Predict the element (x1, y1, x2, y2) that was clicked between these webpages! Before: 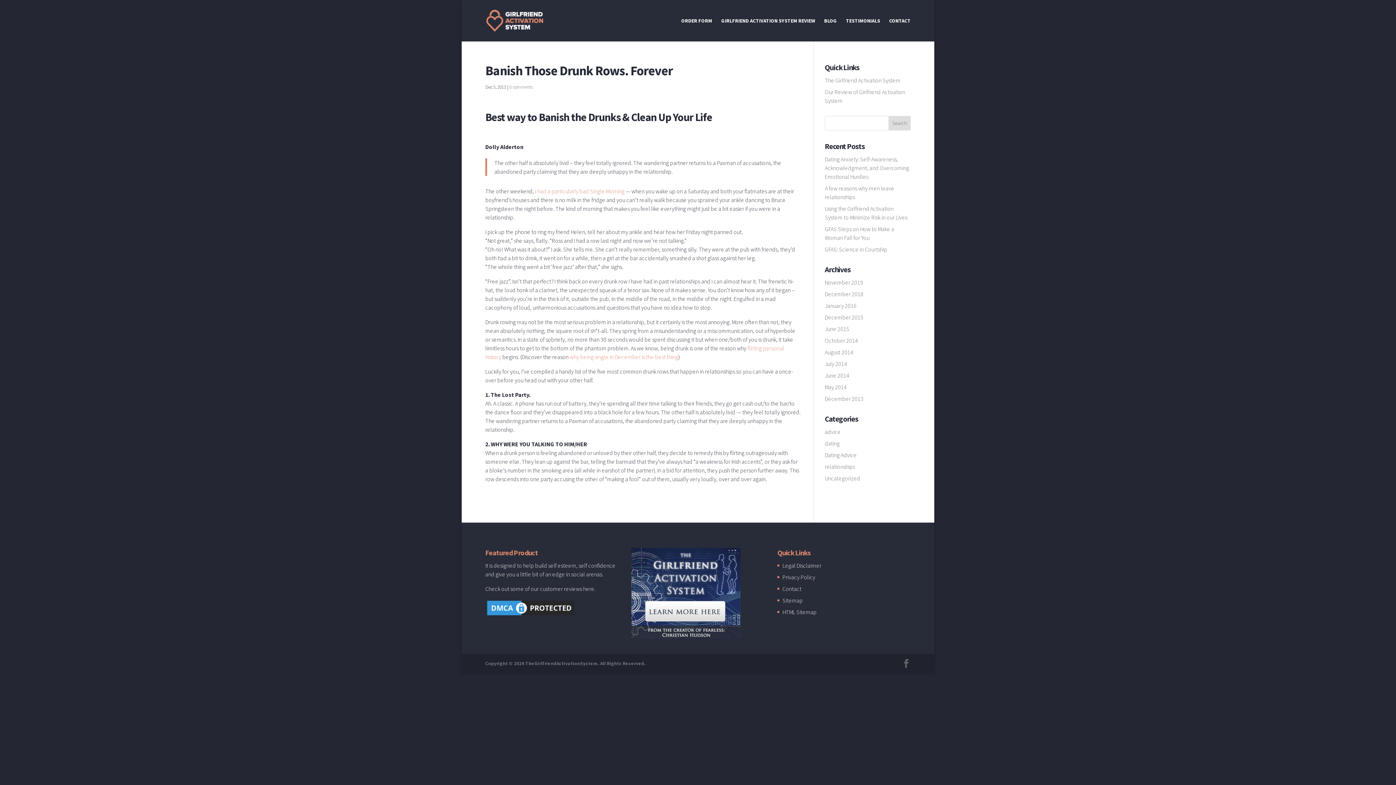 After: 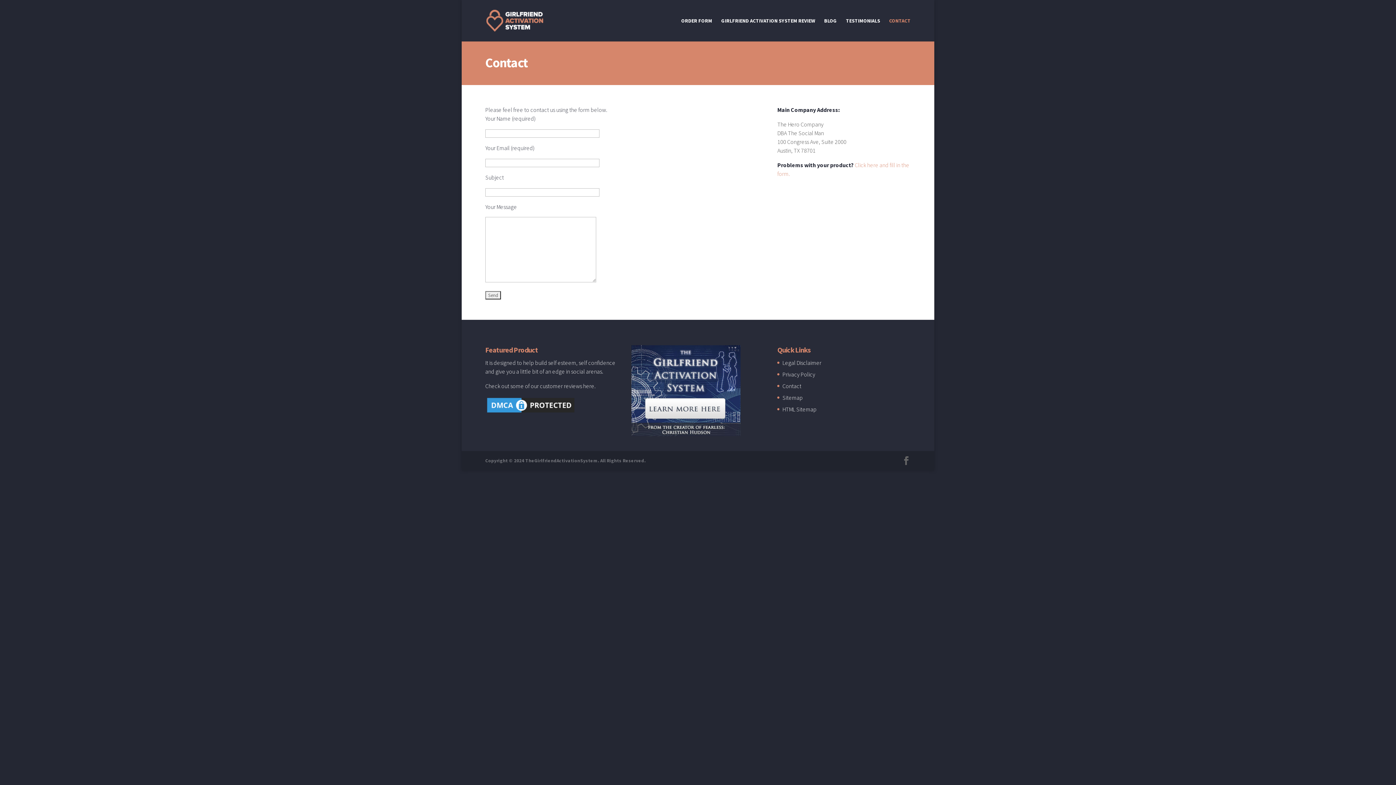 Action: label: Contact bbox: (782, 585, 801, 592)